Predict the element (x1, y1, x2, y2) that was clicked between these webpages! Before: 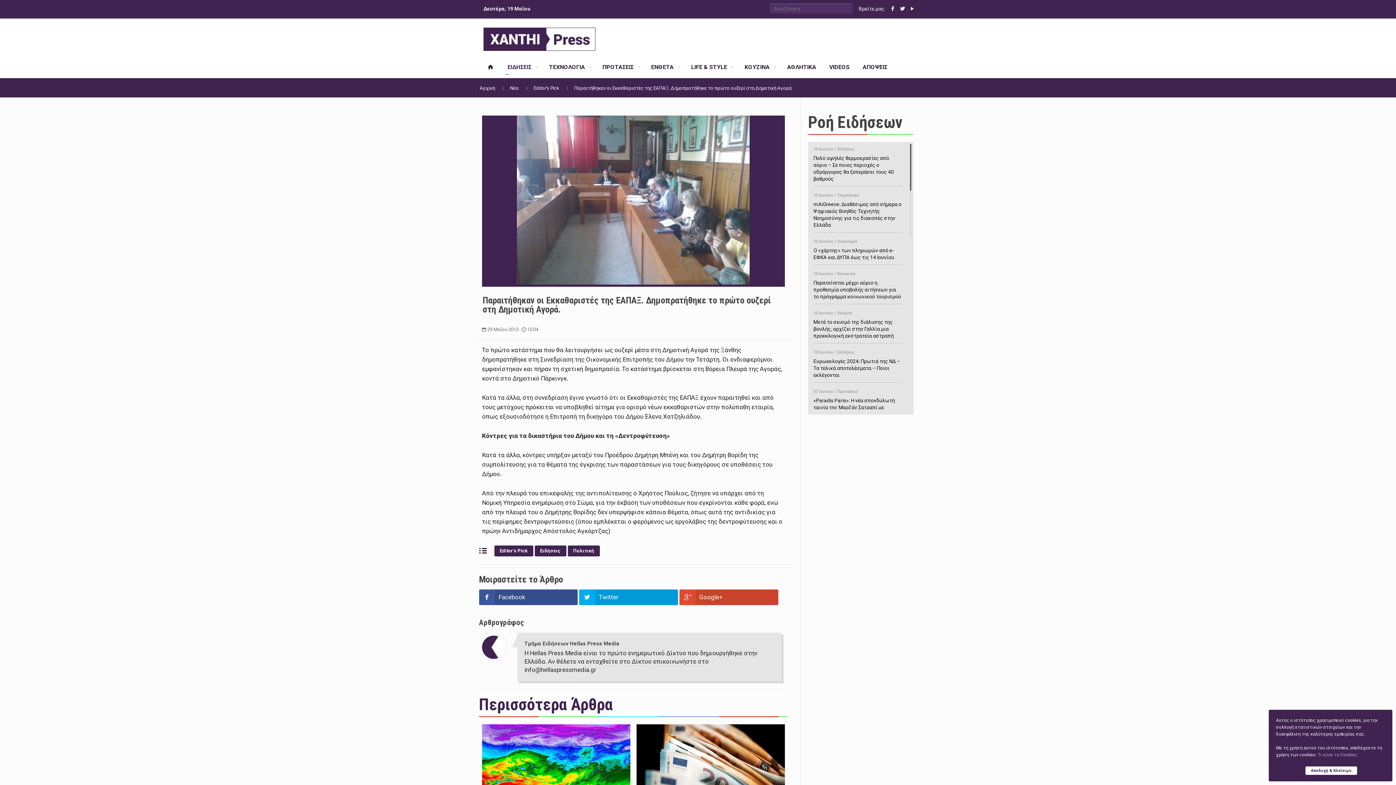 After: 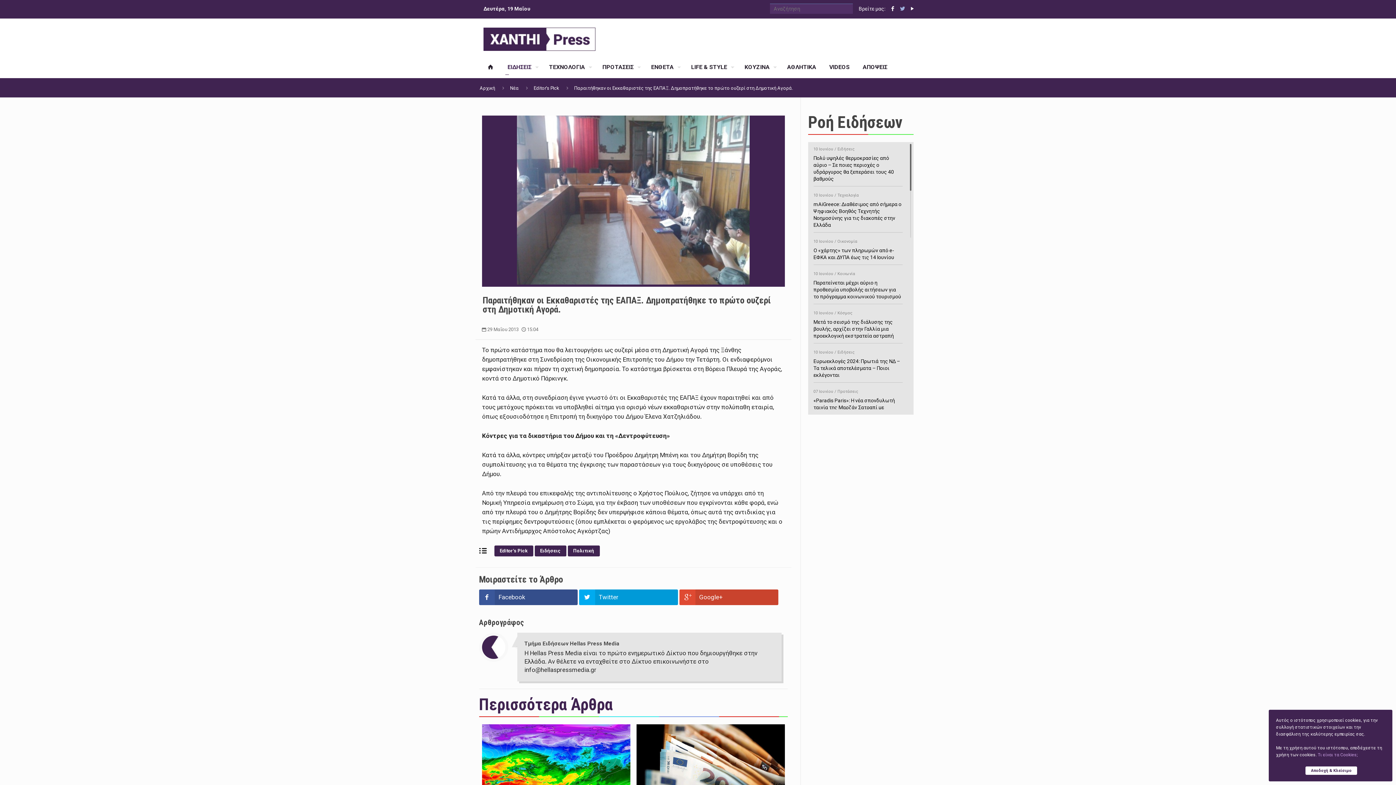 Action: bbox: (899, 5, 906, 12)